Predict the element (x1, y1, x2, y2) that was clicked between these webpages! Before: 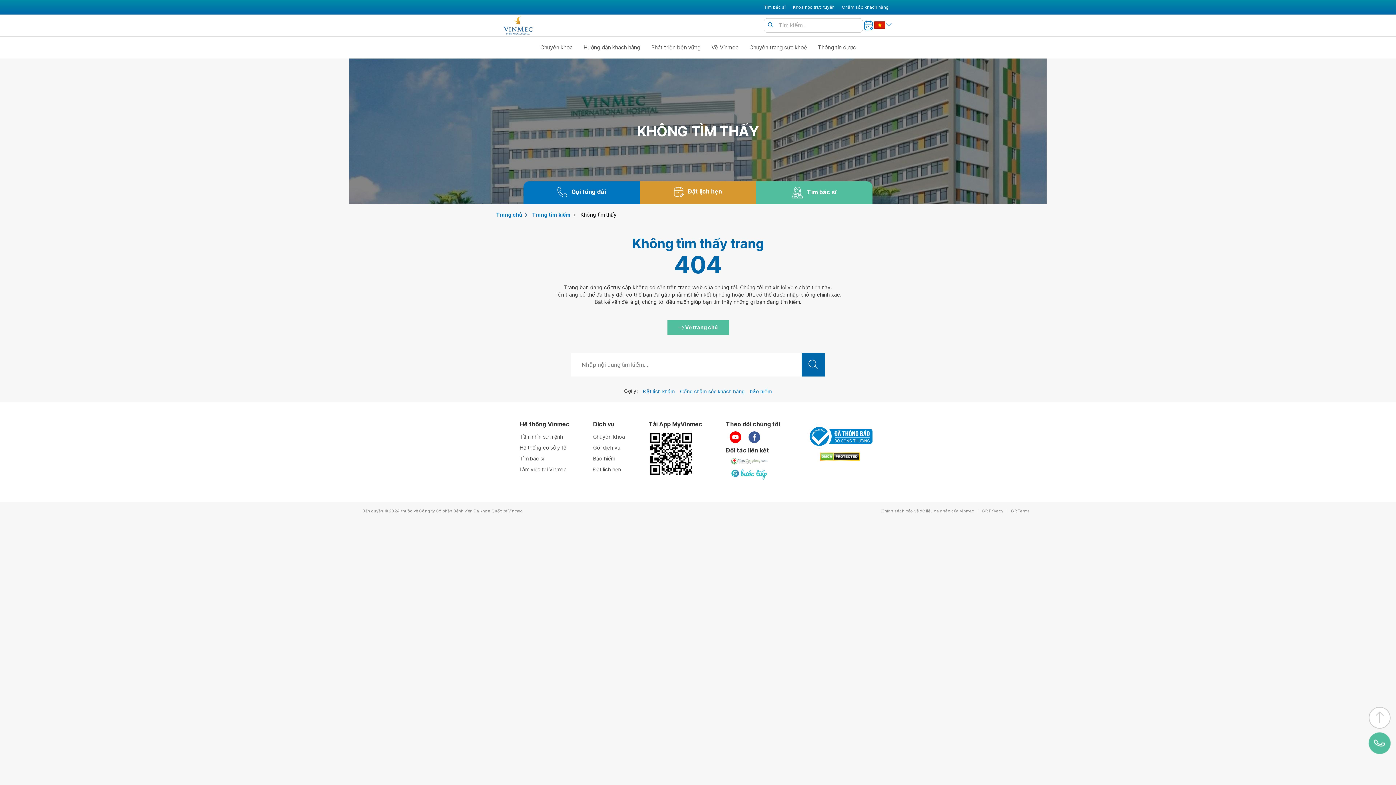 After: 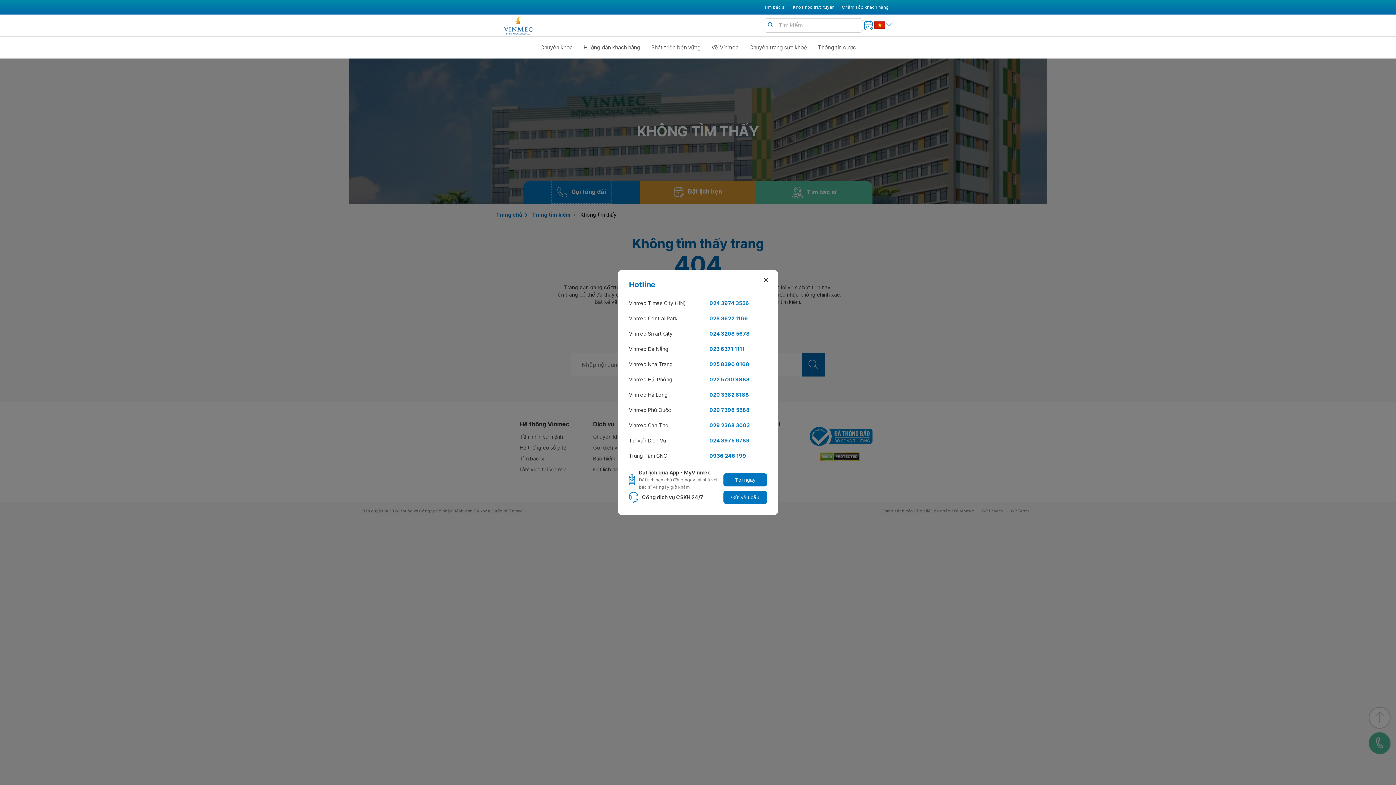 Action: label: Gọi tổng đài bbox: (552, 181, 611, 203)